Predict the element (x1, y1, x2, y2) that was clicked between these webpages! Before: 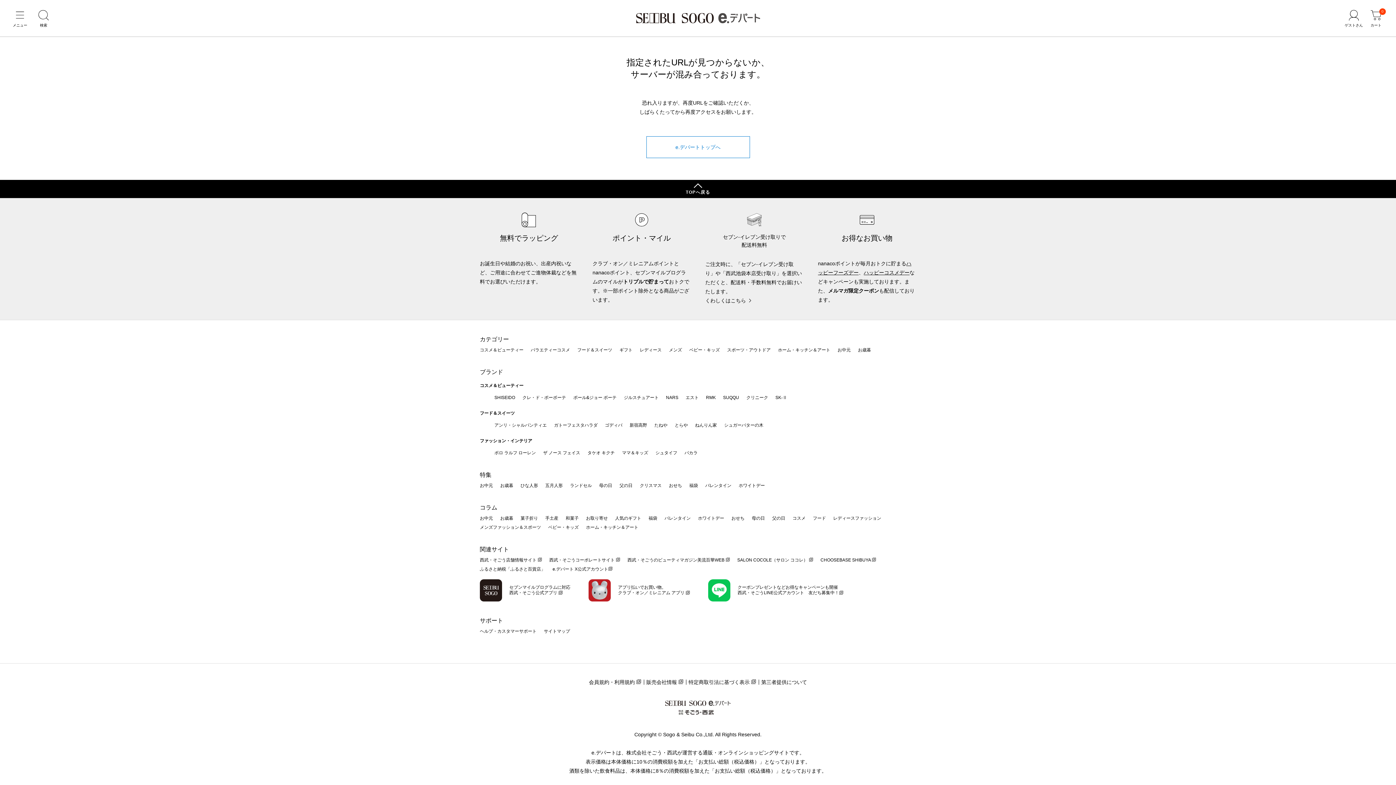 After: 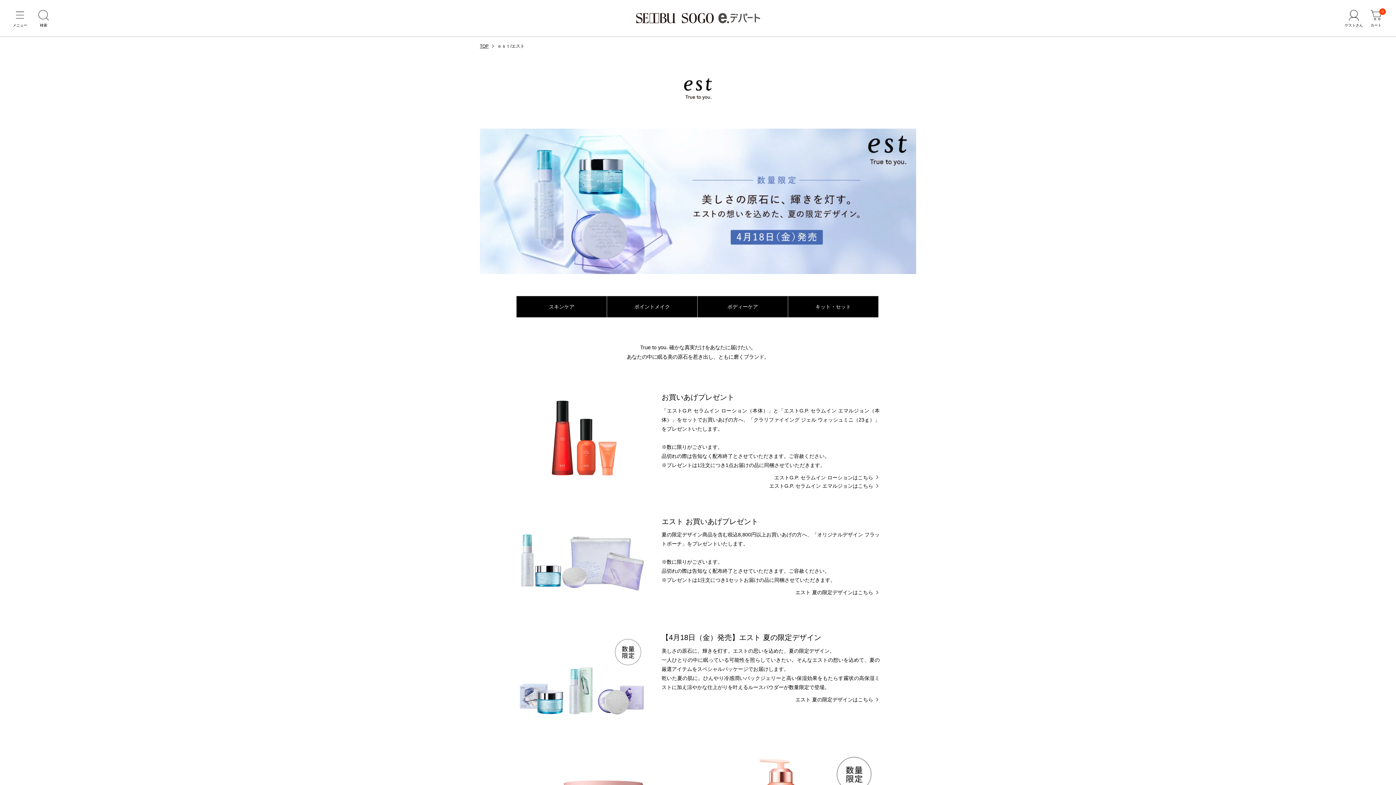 Action: label: エスト bbox: (685, 395, 698, 400)